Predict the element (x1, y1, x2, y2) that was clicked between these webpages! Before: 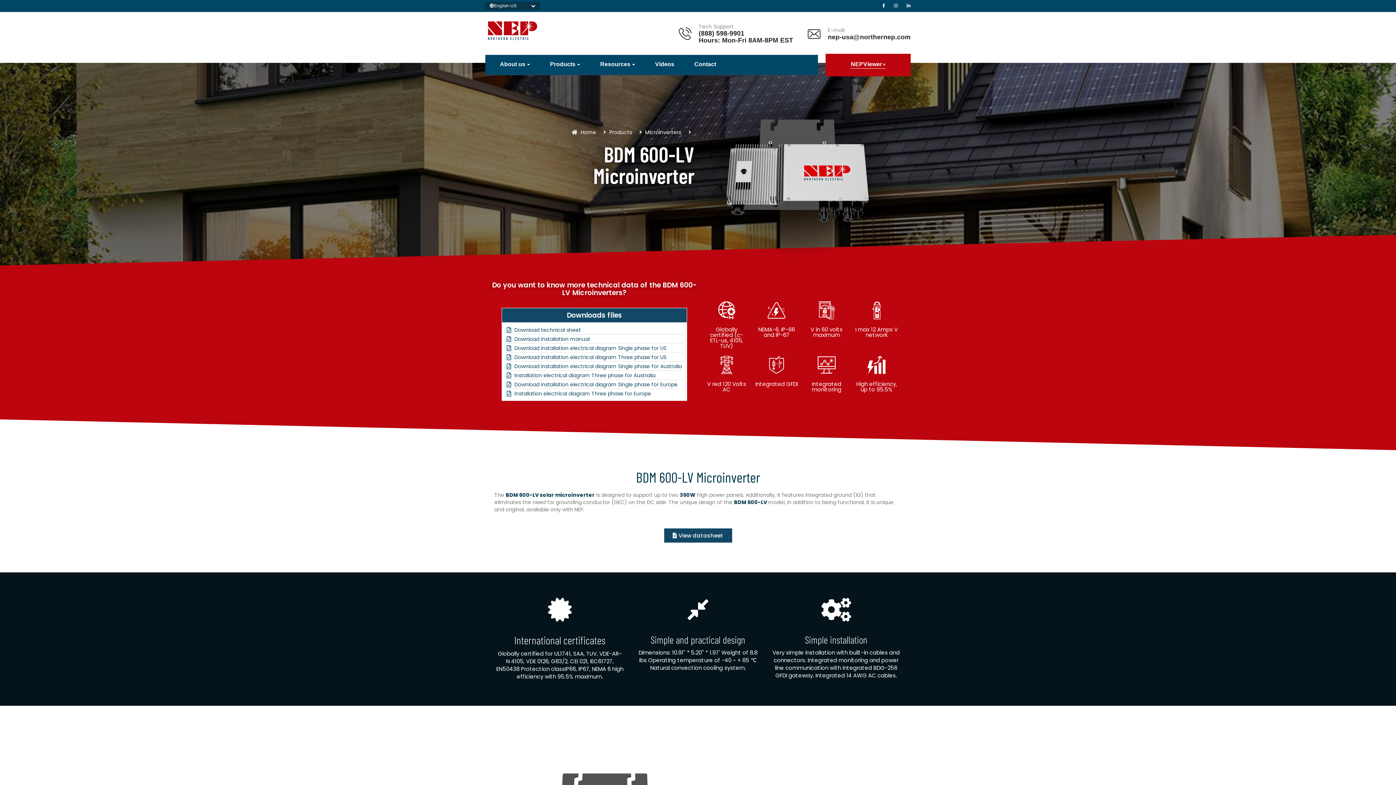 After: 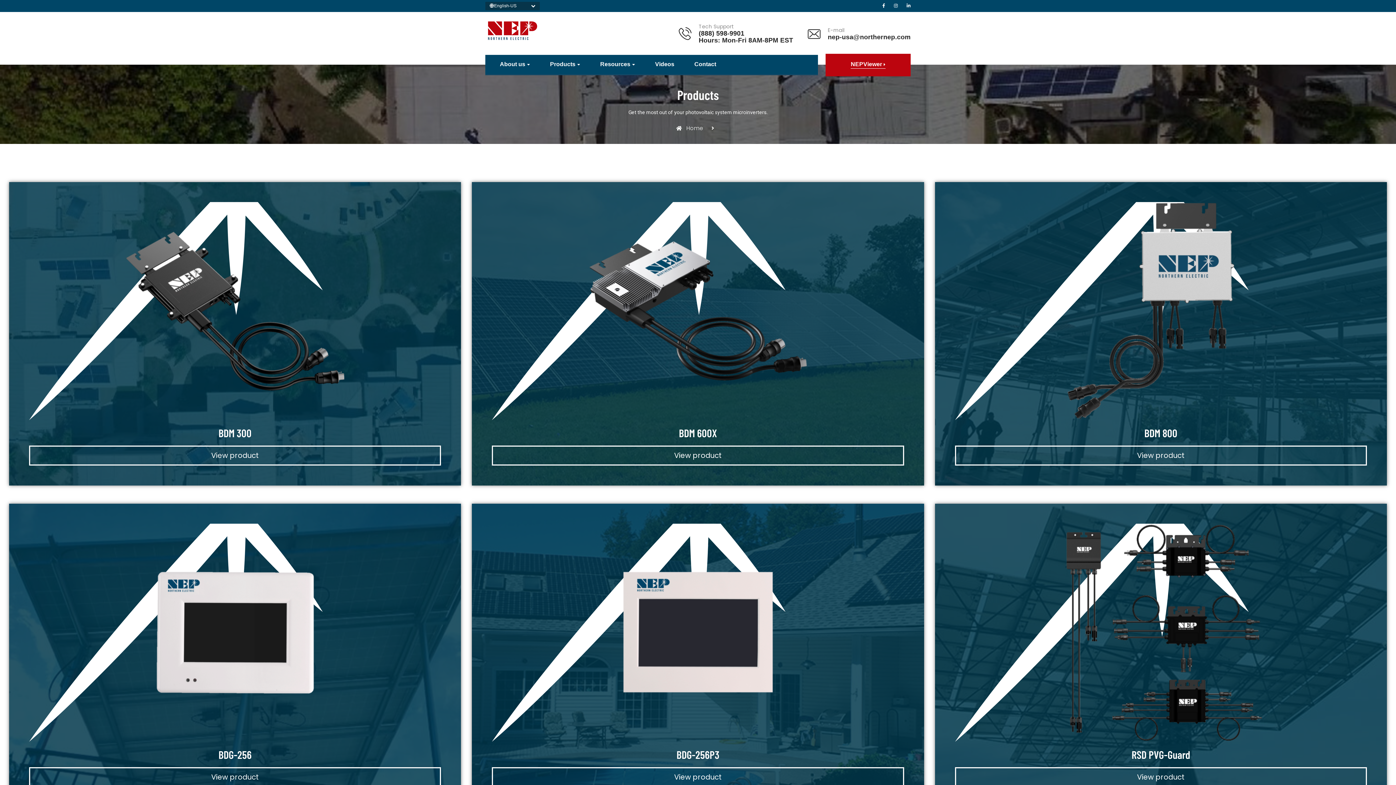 Action: label: Products bbox: (599, 128, 632, 135)